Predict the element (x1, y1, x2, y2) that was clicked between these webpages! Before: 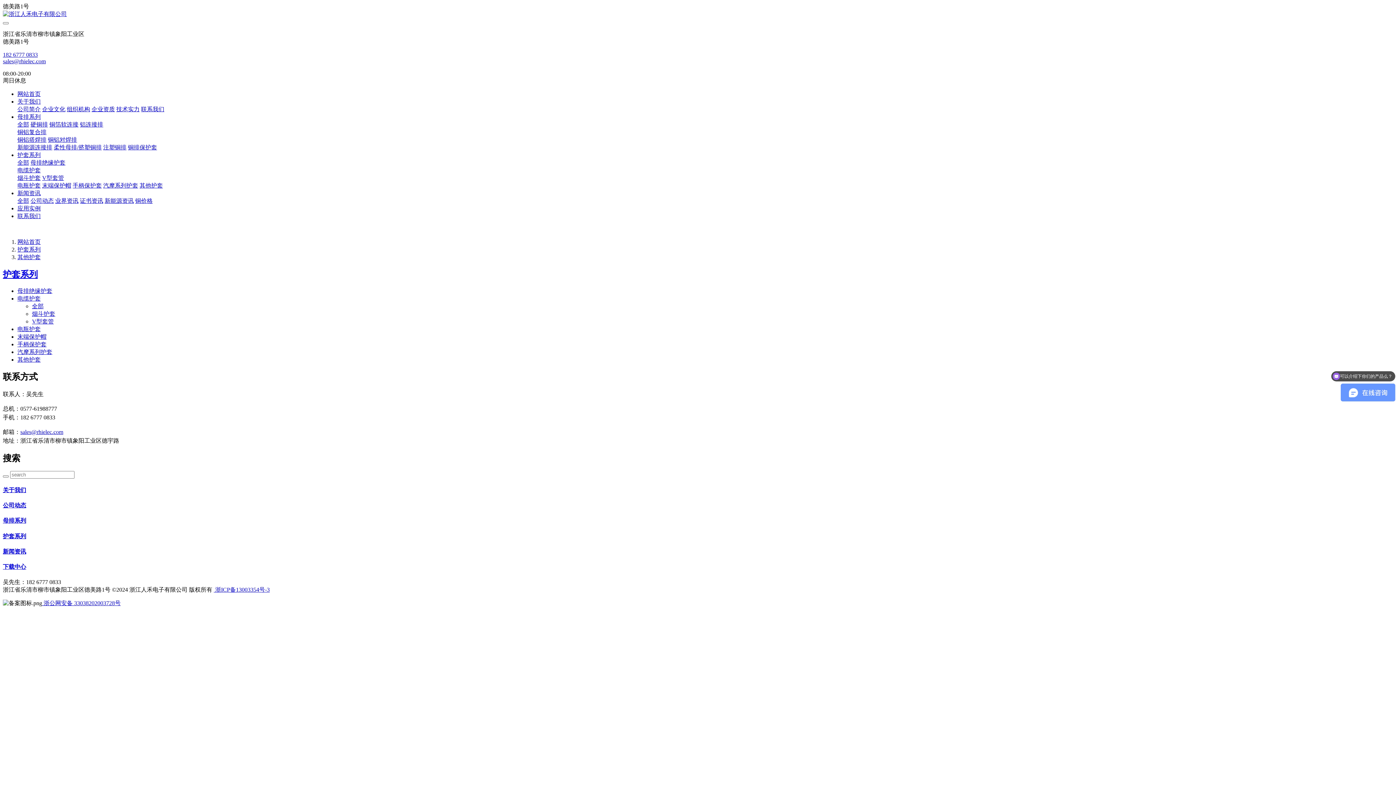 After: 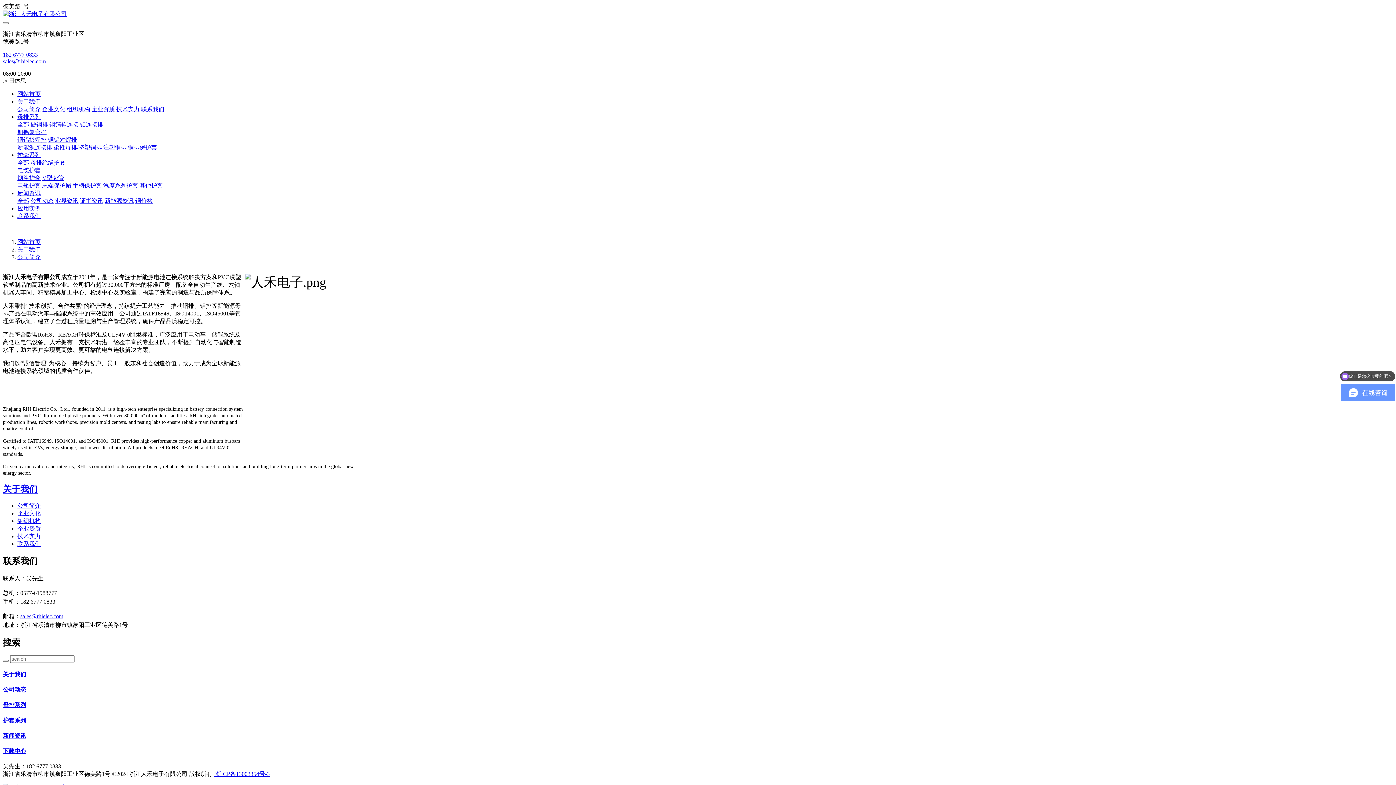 Action: label: 关于我们 bbox: (17, 98, 40, 104)